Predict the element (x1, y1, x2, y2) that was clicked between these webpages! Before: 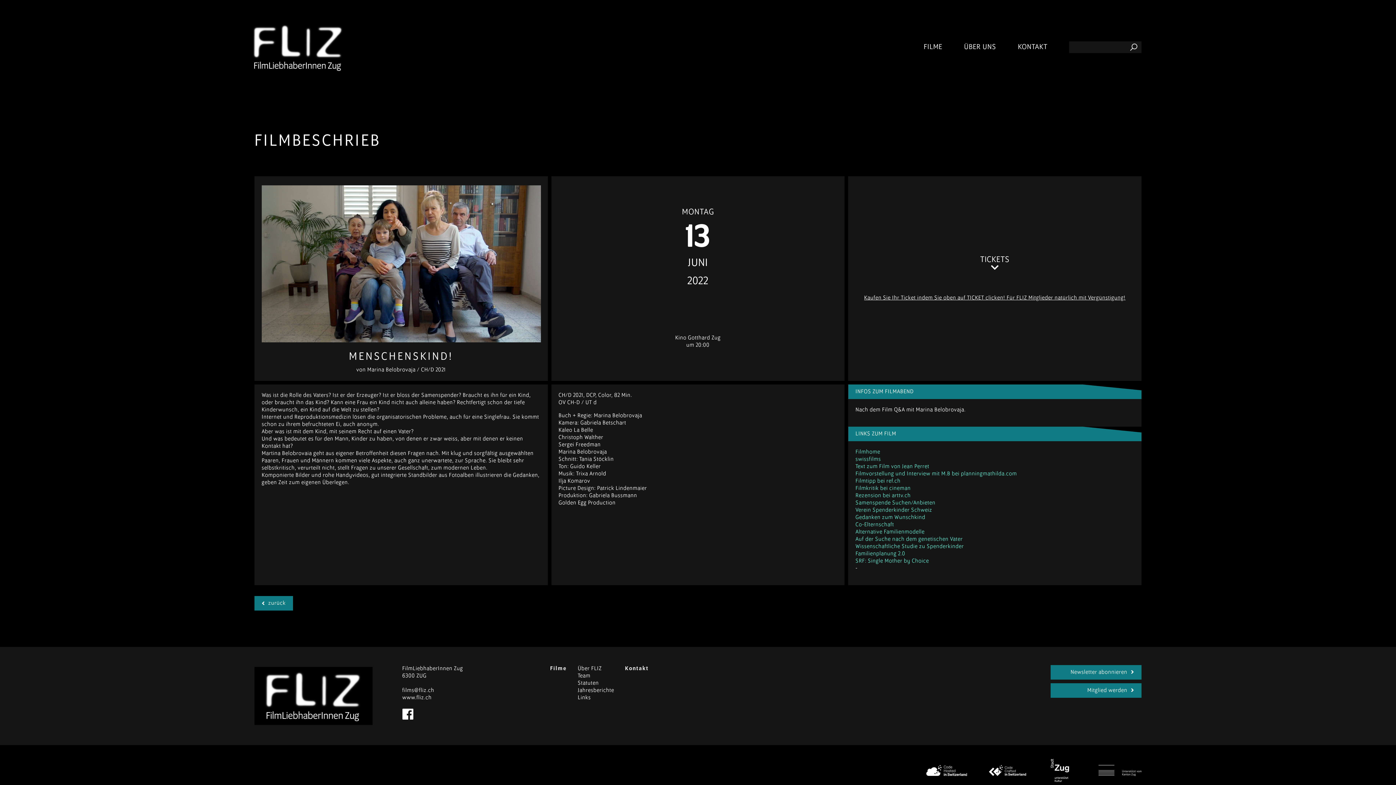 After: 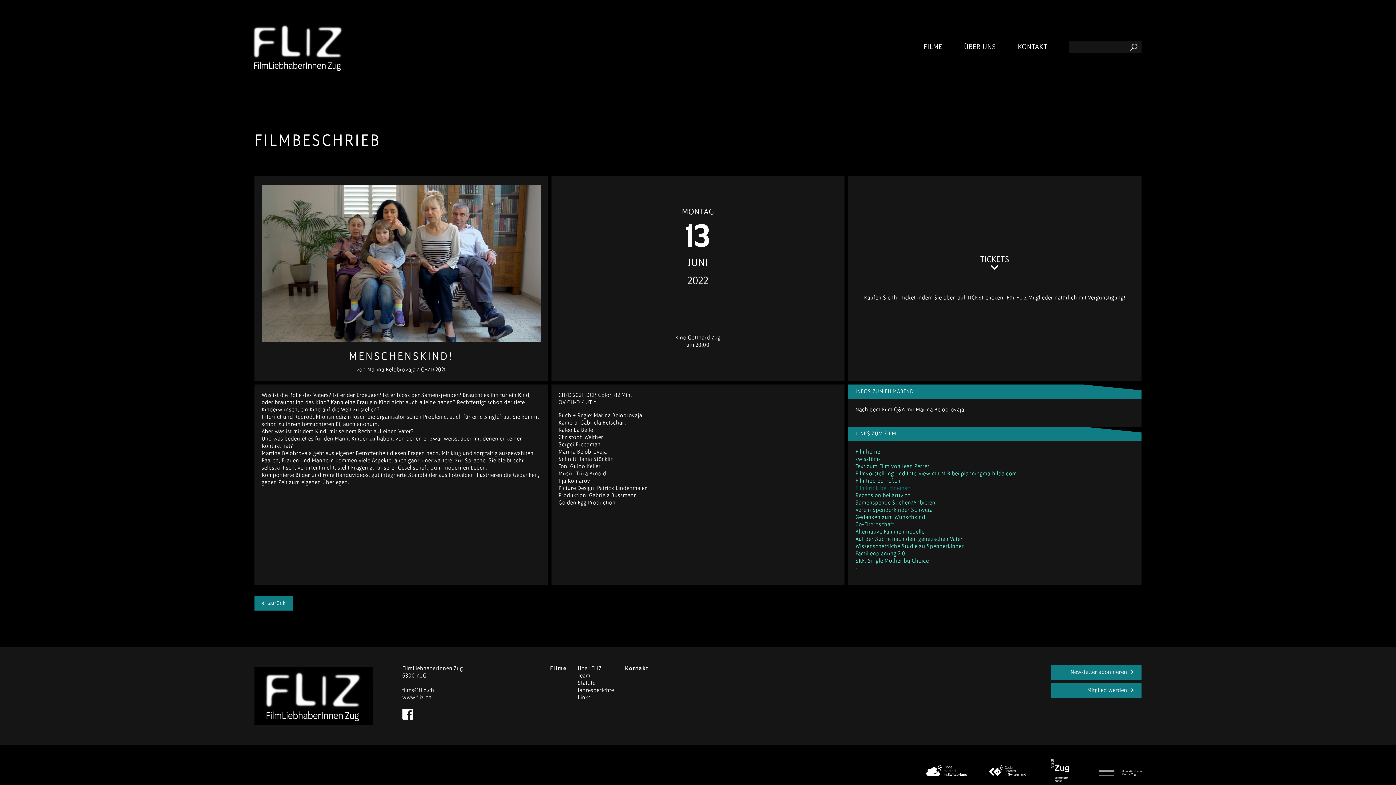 Action: label: Filmkritik bei cineman
 bbox: (855, 485, 911, 491)